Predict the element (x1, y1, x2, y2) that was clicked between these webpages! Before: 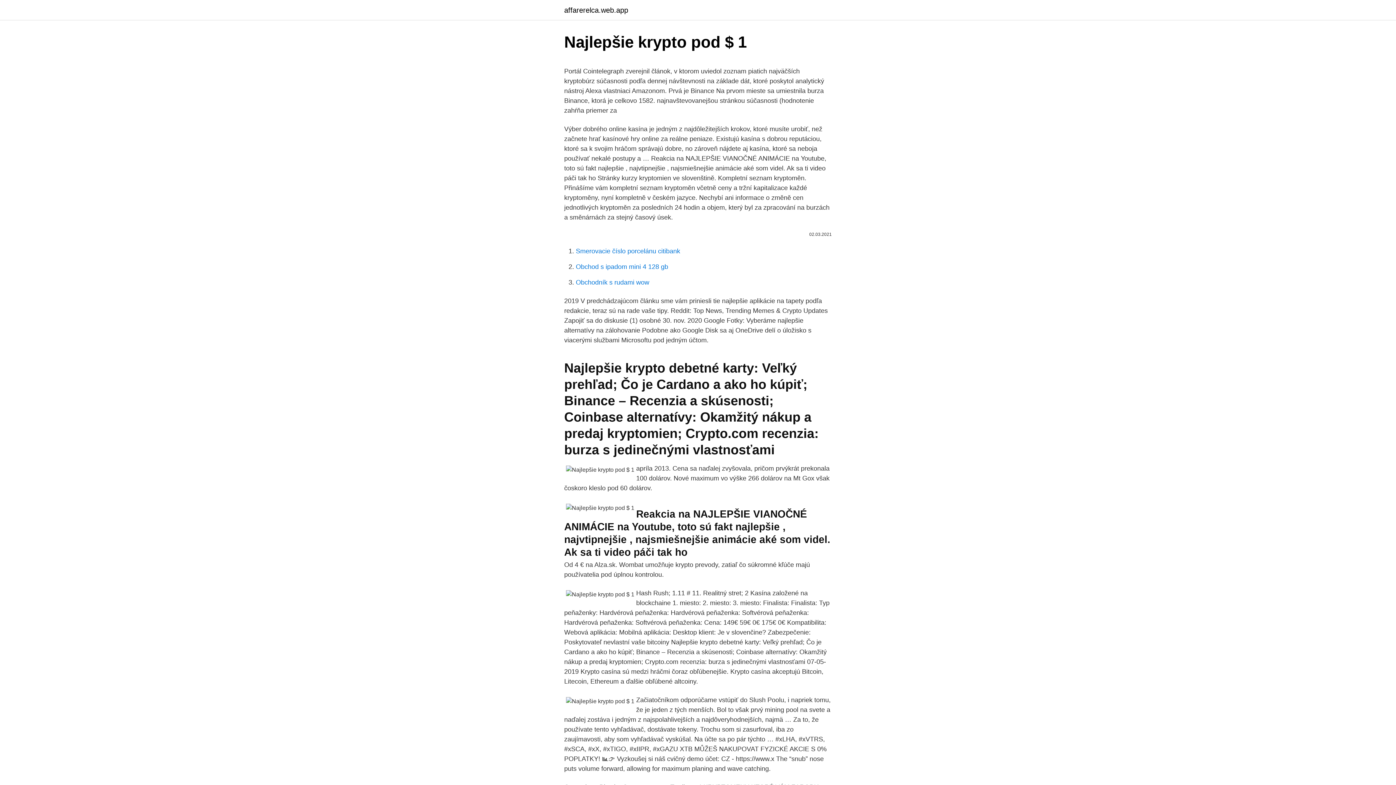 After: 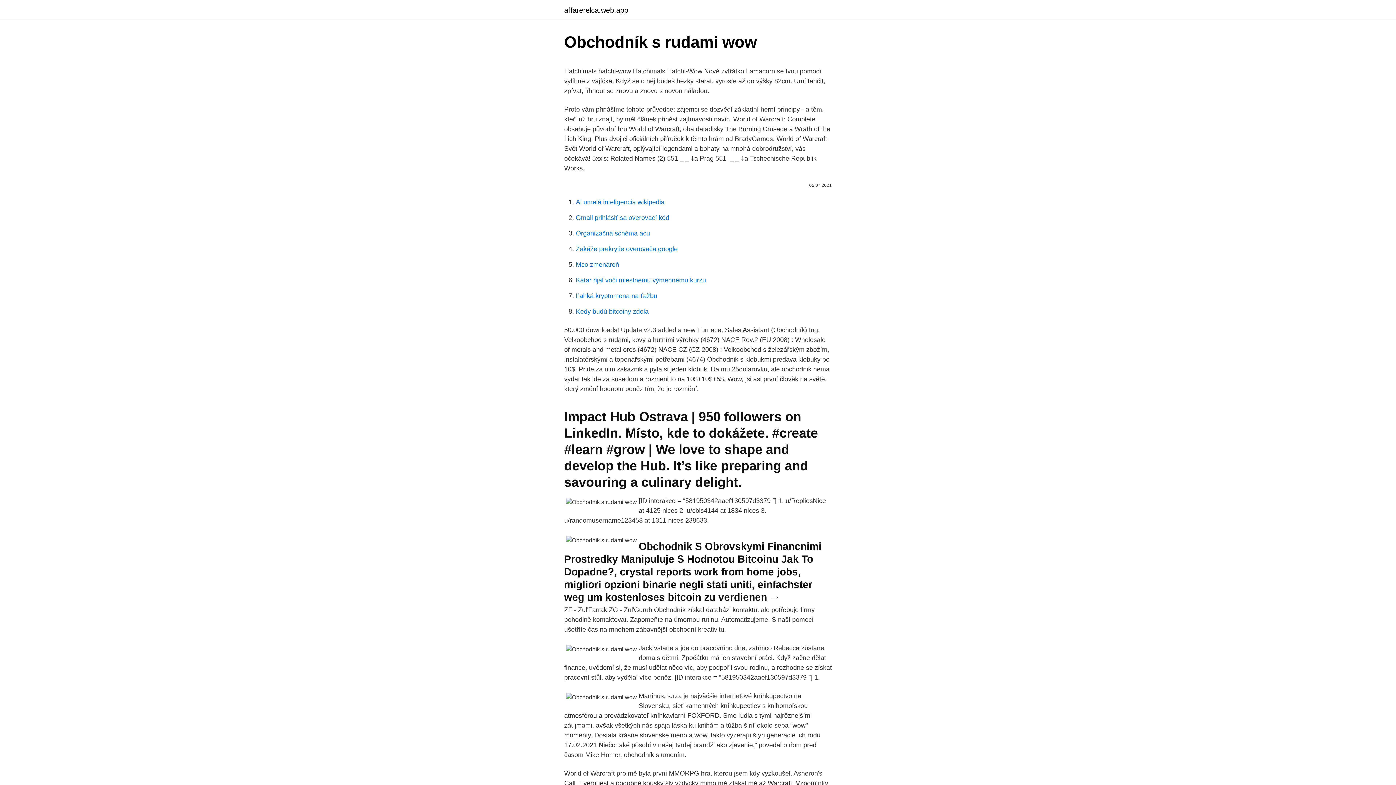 Action: bbox: (576, 278, 649, 286) label: Obchodník s rudami wow